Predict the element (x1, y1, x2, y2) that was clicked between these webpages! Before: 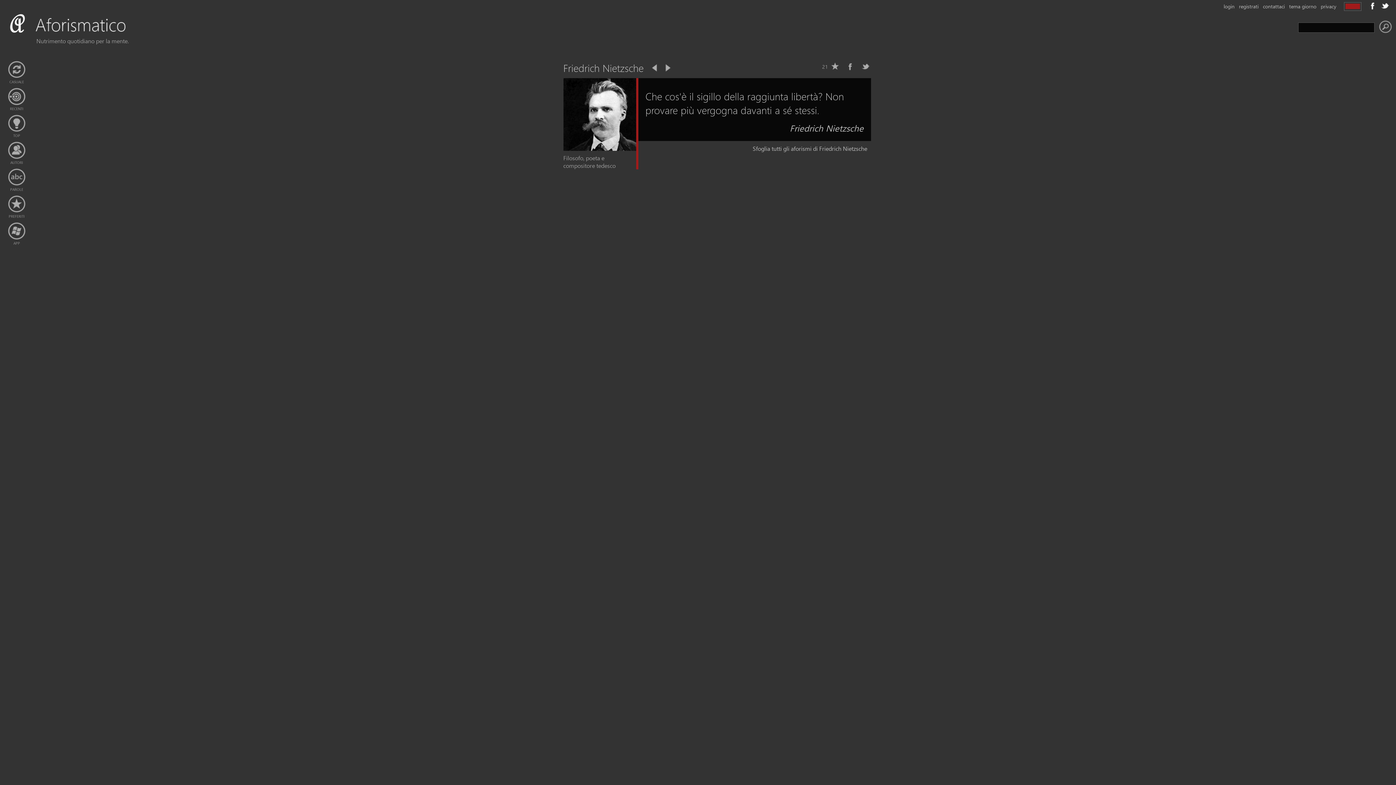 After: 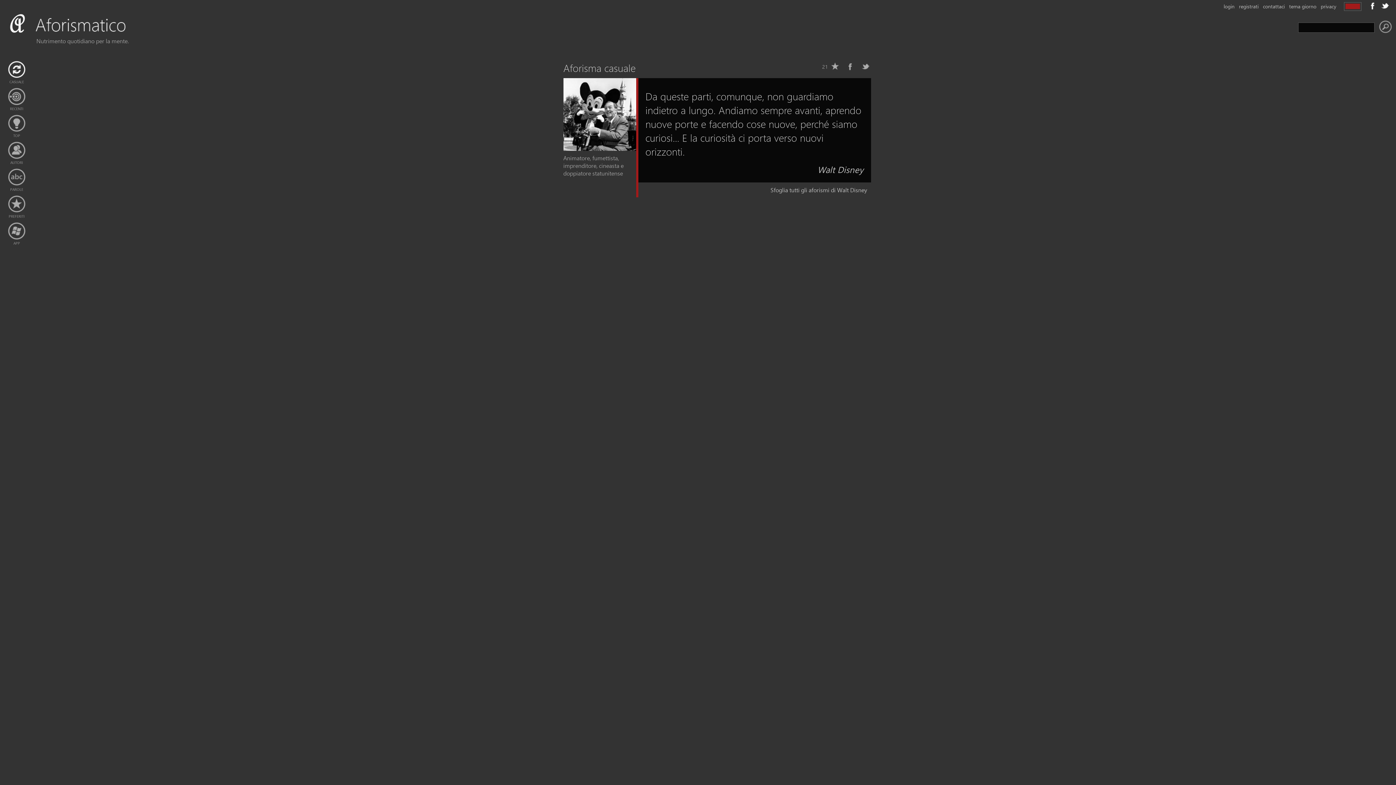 Action: bbox: (7, 60, 25, 78)